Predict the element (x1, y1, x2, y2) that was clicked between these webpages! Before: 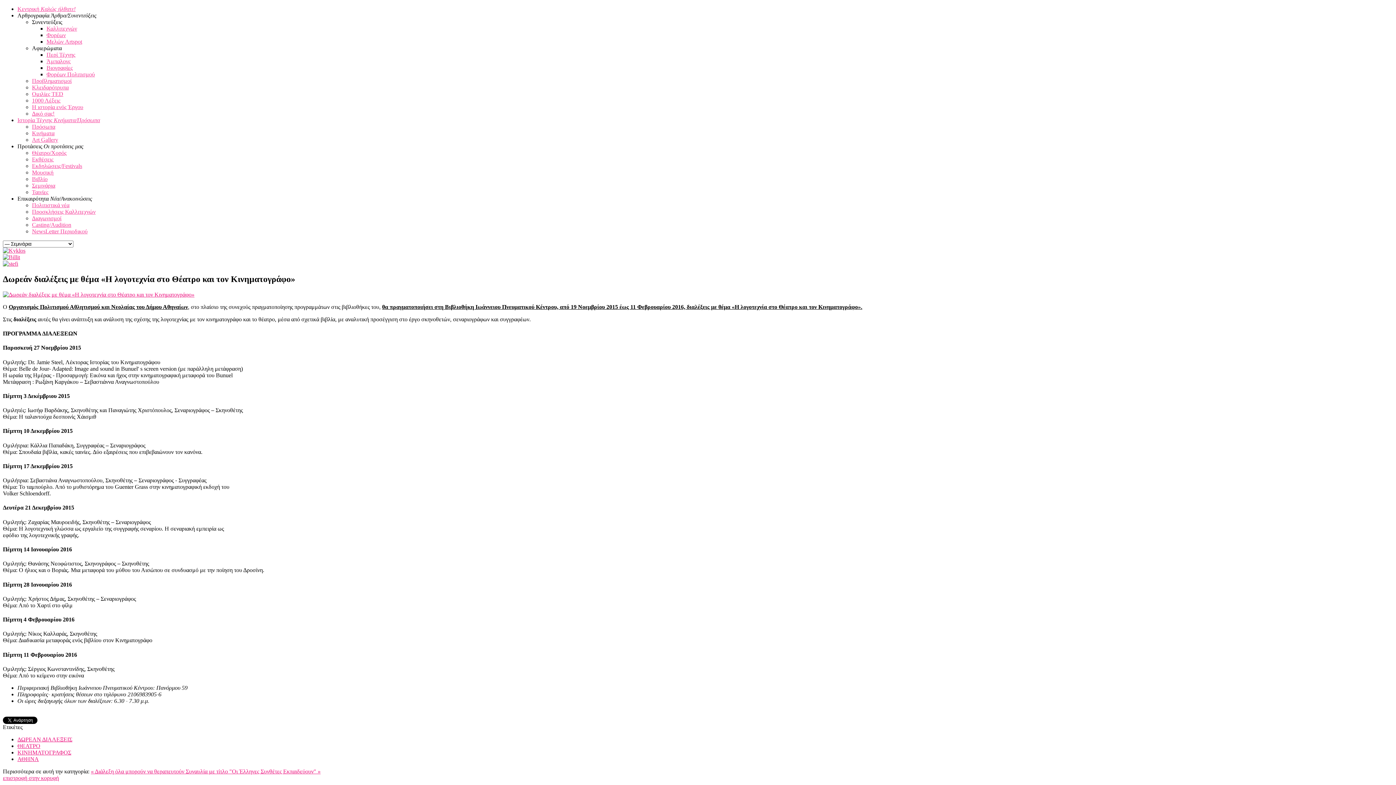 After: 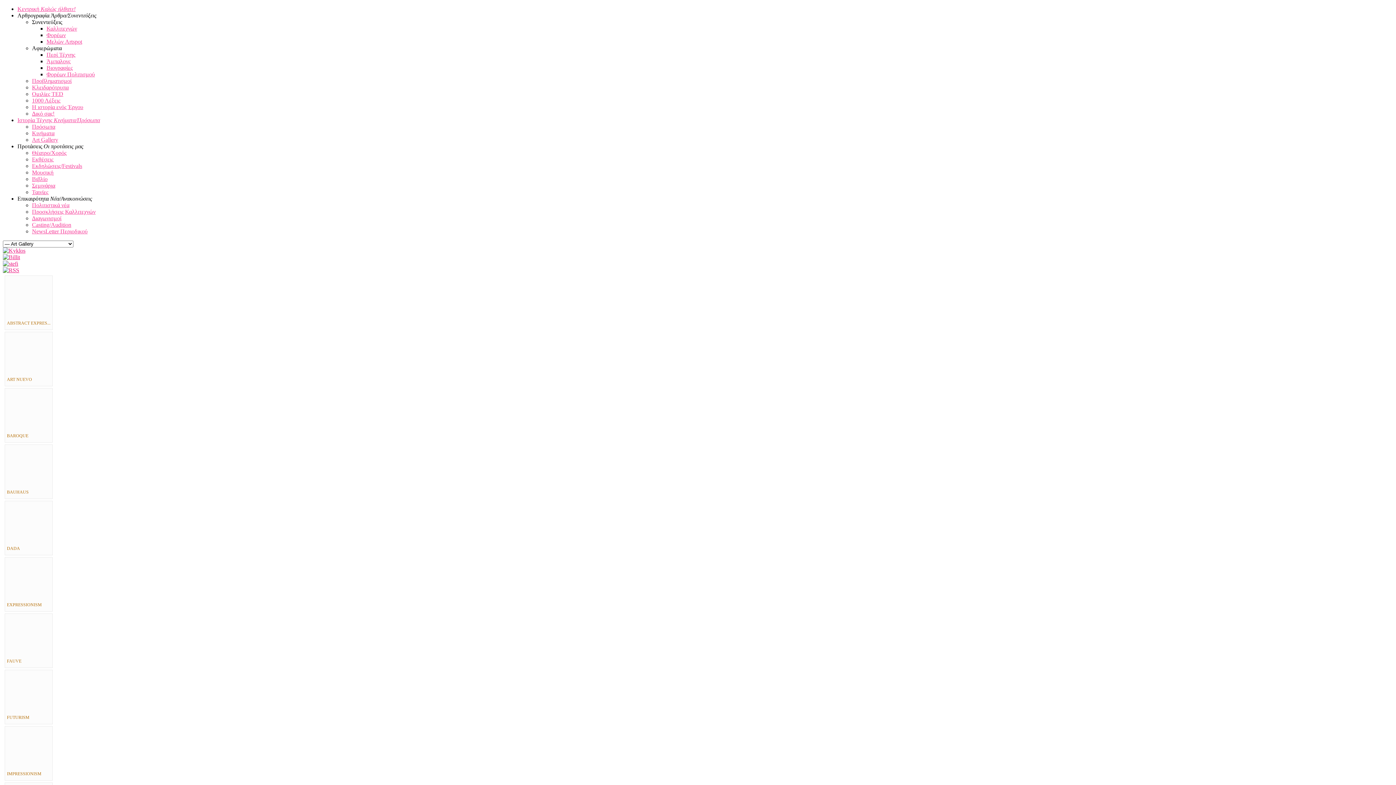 Action: bbox: (32, 136, 58, 142) label: Art Gallery